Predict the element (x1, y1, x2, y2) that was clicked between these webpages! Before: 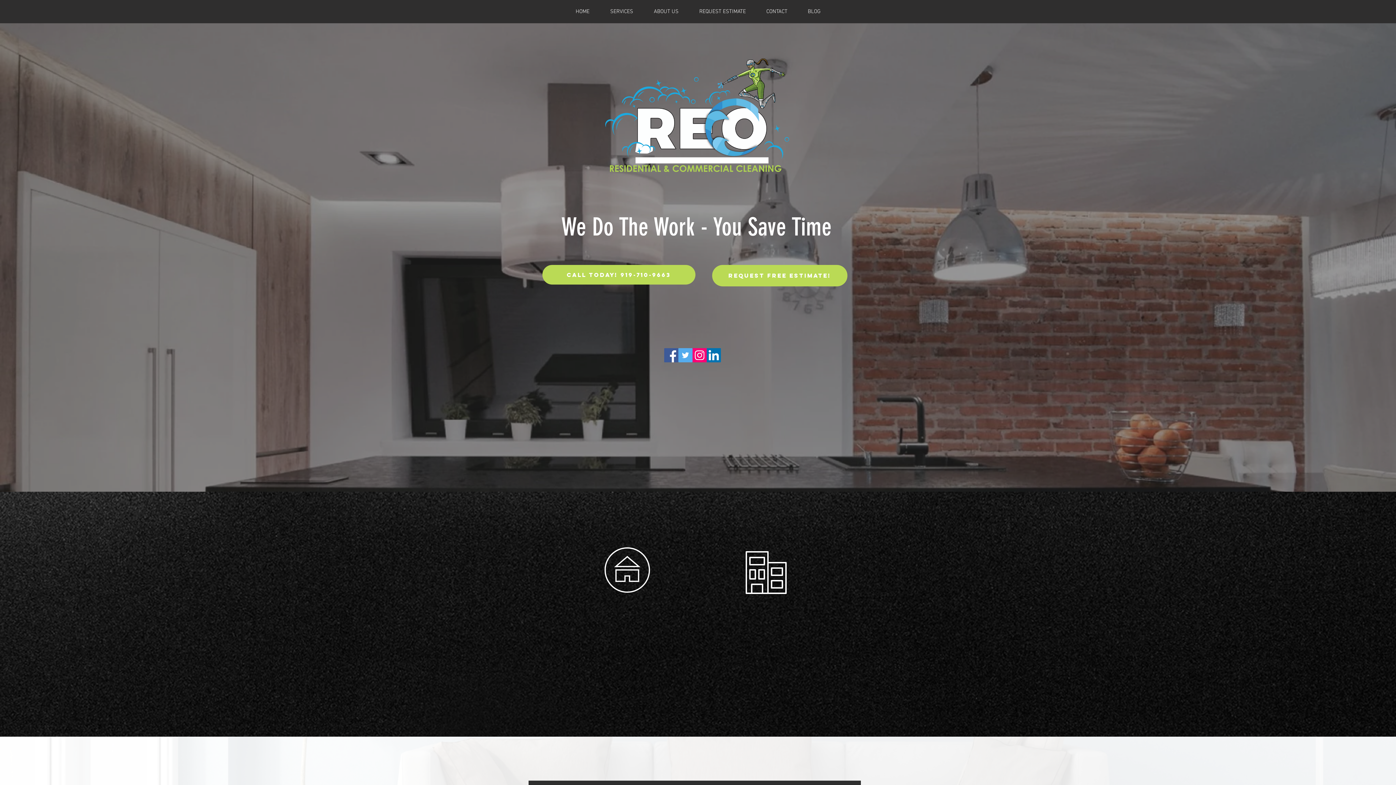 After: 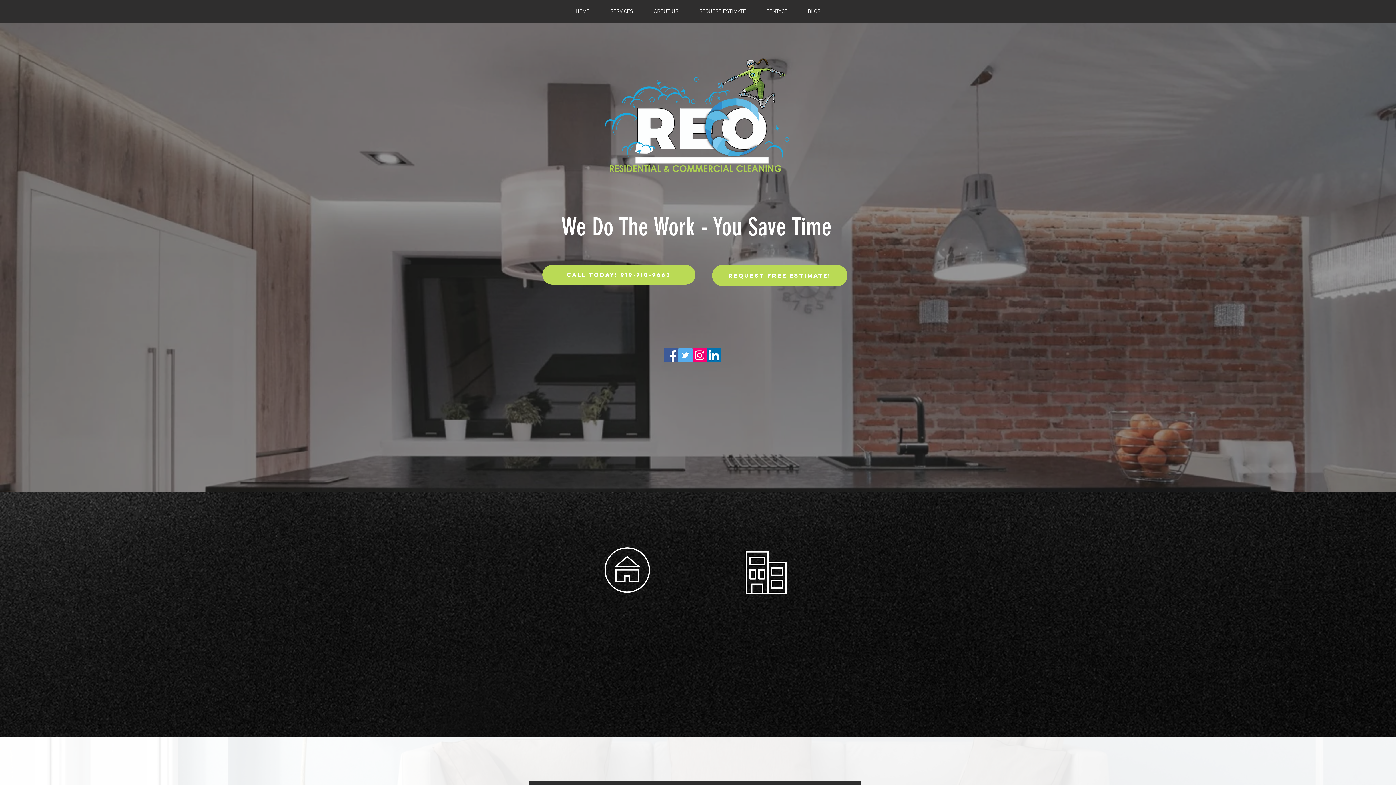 Action: label: ABOUT US bbox: (643, 7, 689, 16)